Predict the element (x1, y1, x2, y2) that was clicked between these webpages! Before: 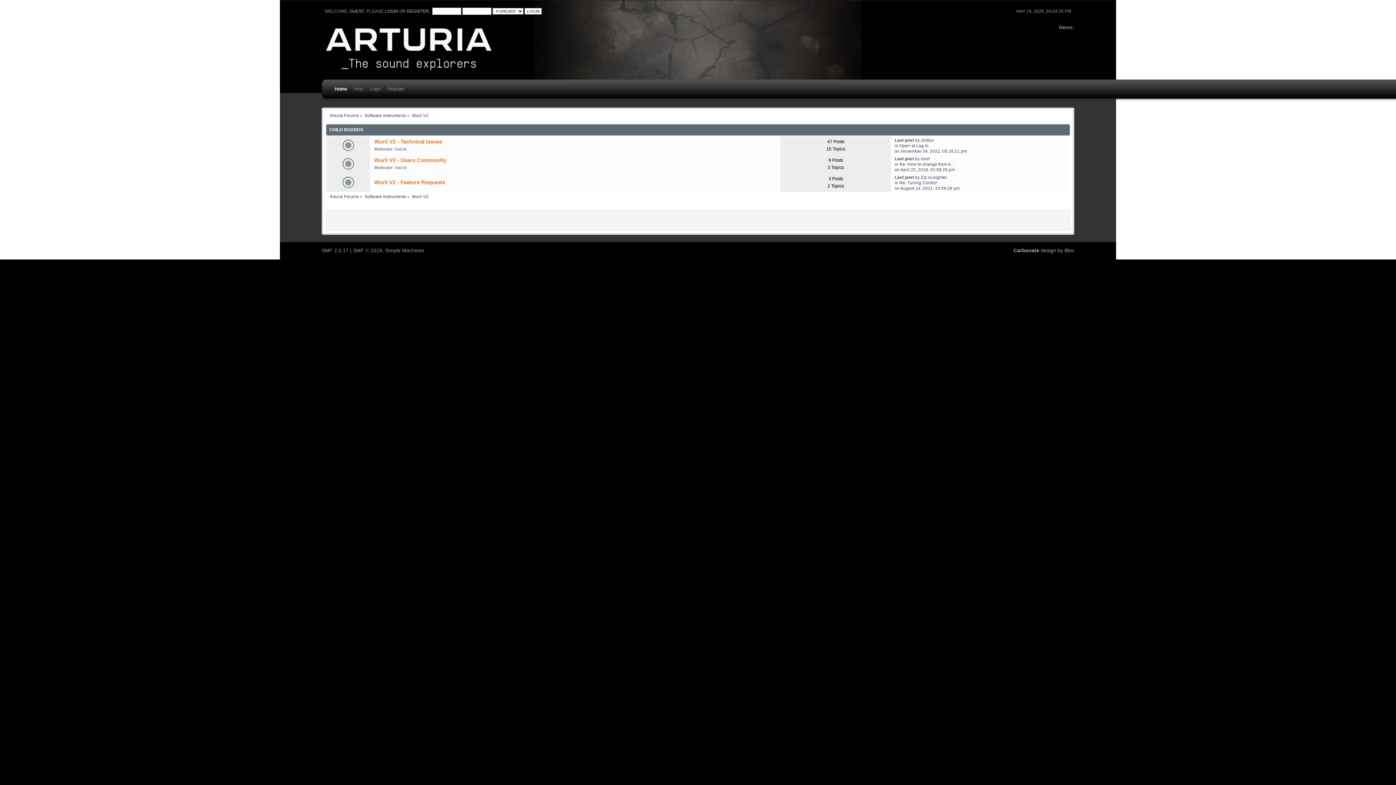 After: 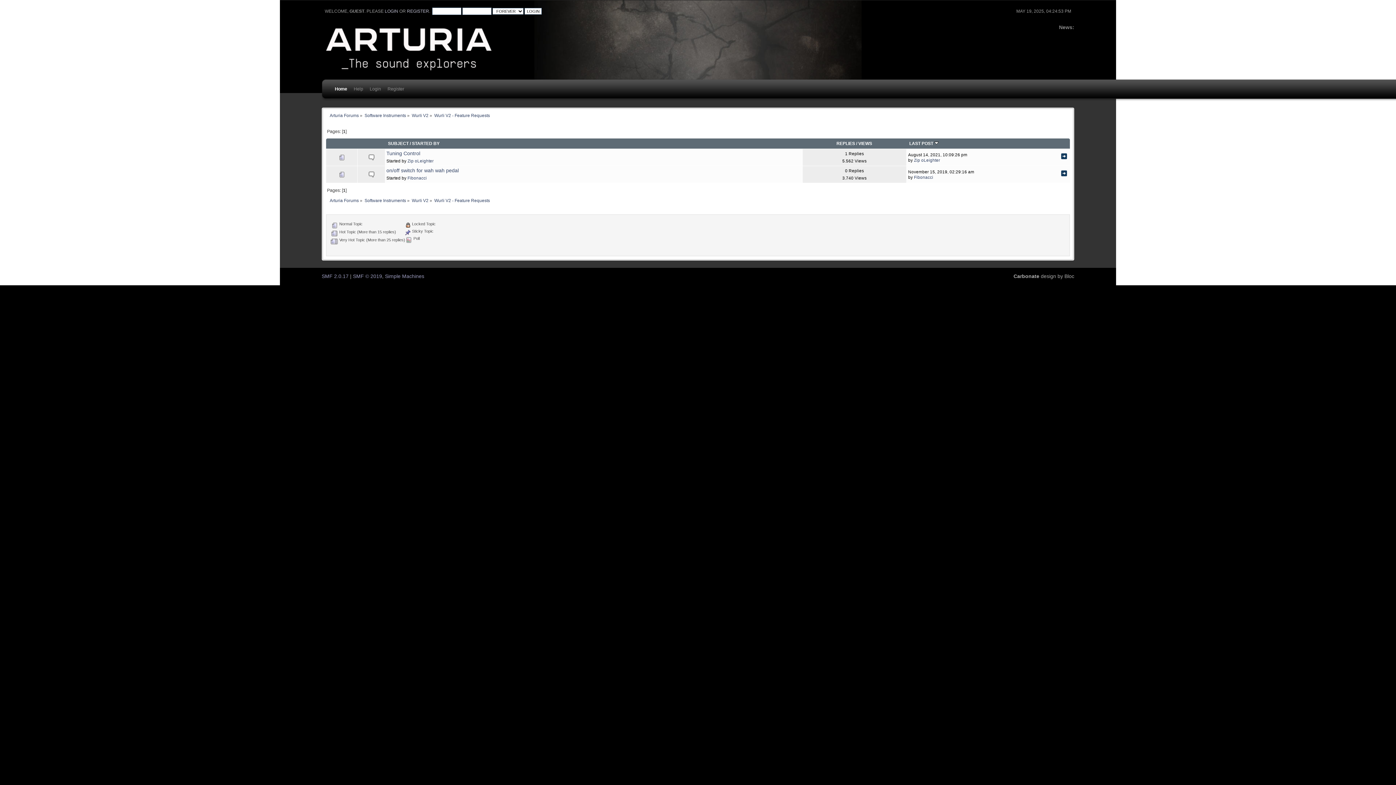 Action: bbox: (374, 179, 445, 185) label: Wurli V2 - Feature Requests